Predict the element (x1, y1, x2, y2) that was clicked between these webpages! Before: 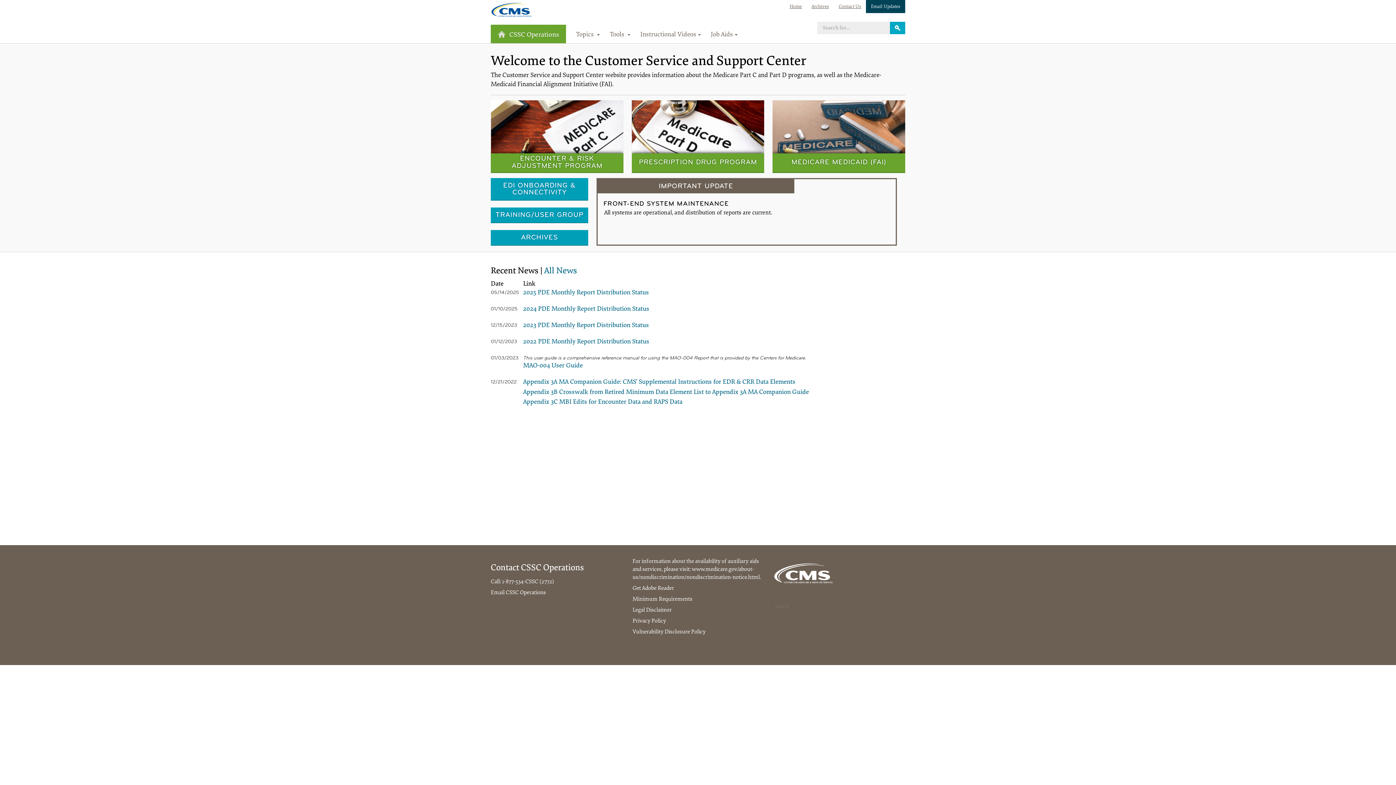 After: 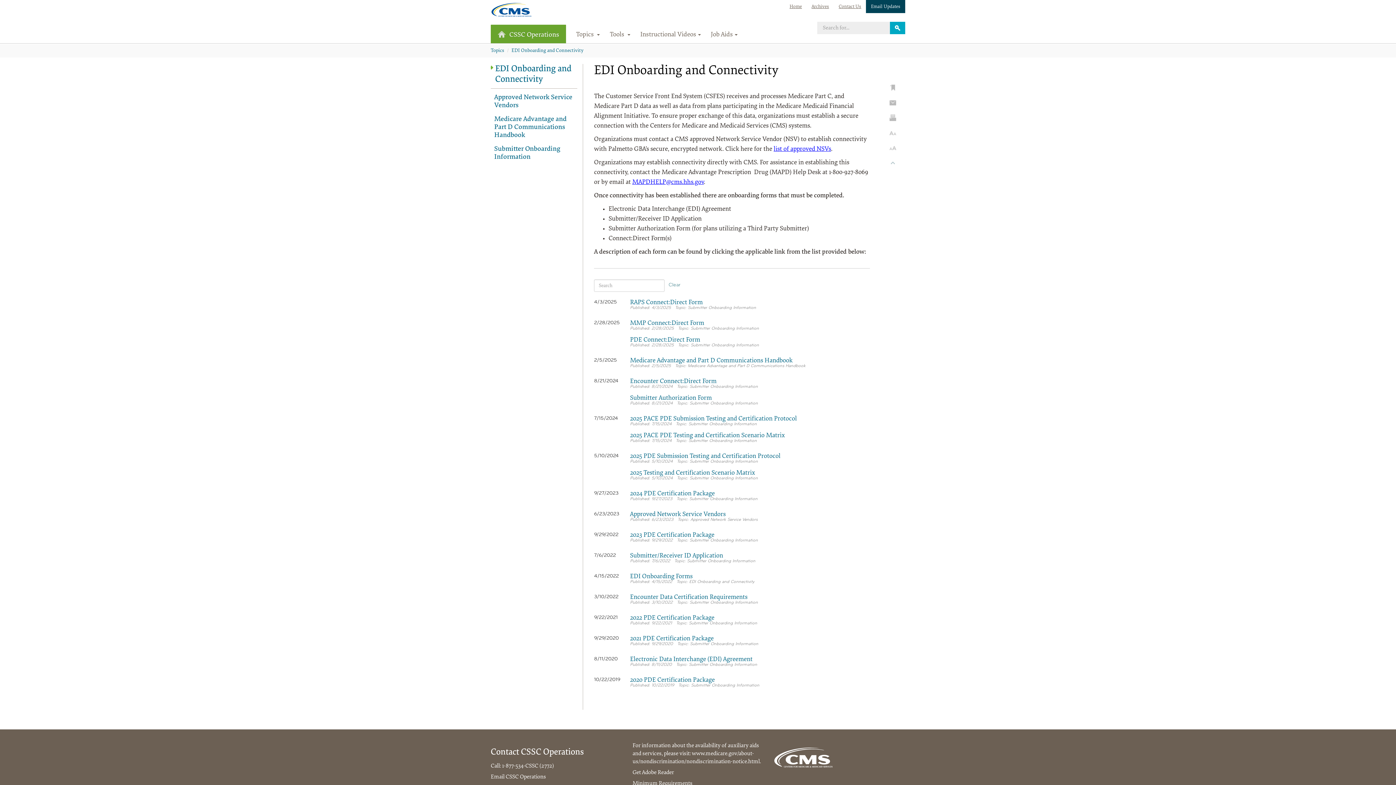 Action: bbox: (490, 178, 588, 200) label: EDI ONBOARDING & CONNECTIVITY